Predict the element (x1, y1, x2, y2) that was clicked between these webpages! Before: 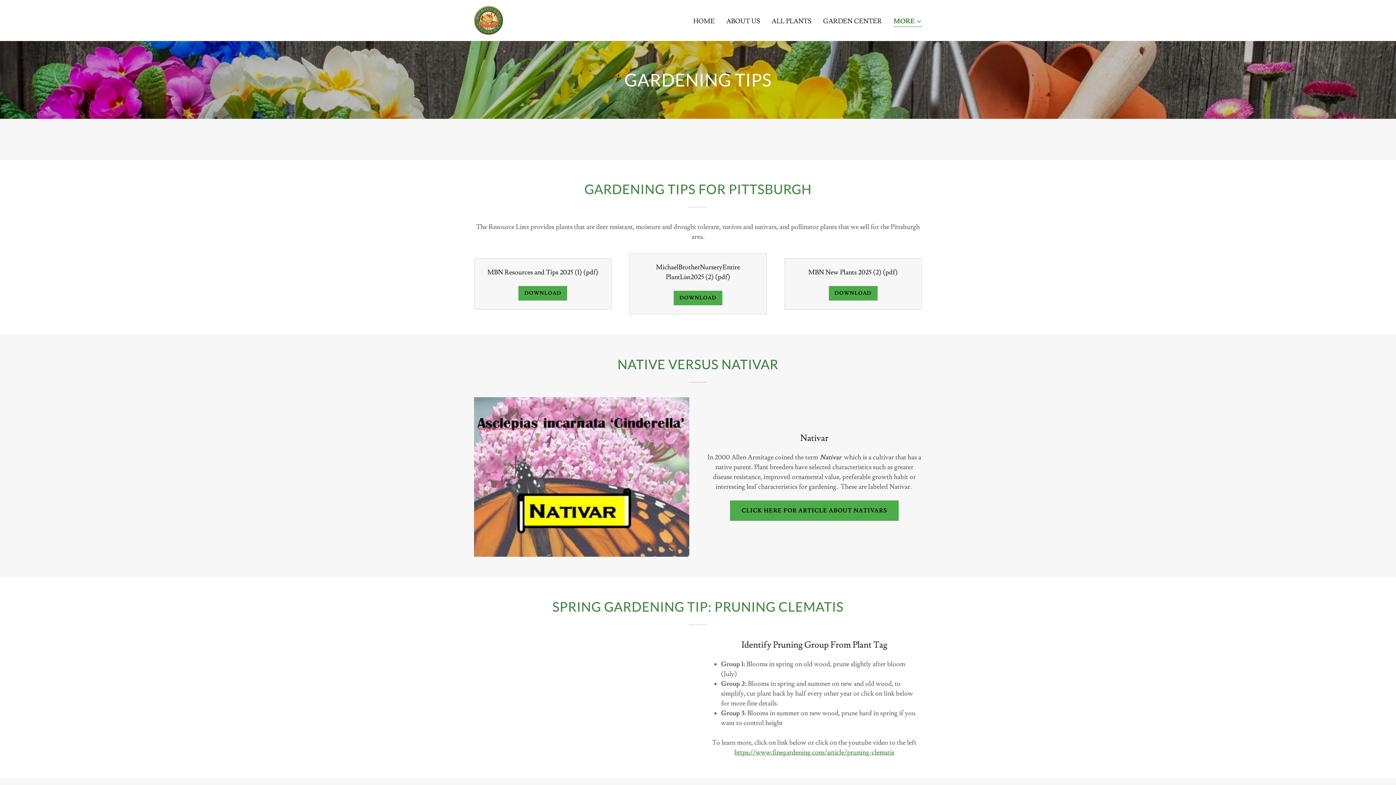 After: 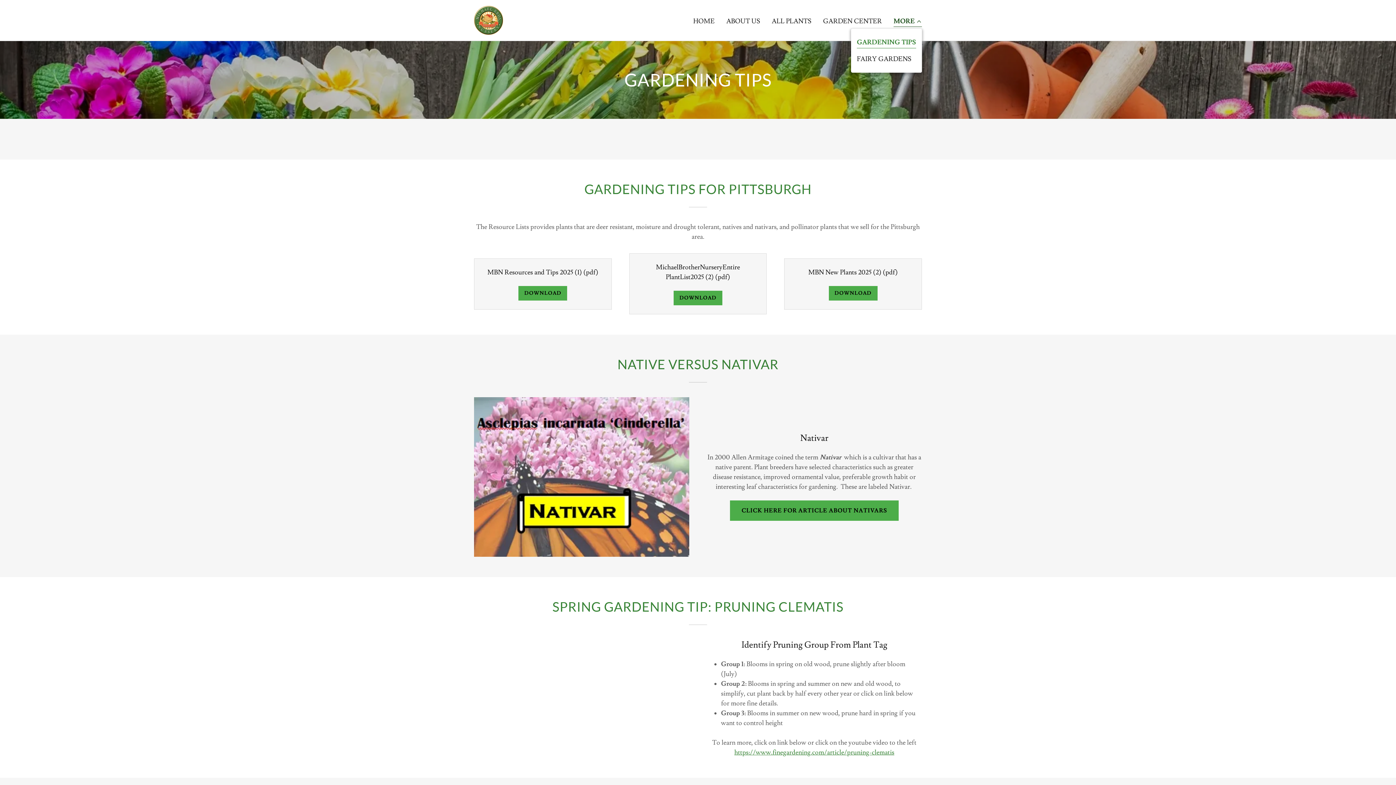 Action: bbox: (893, 16, 922, 26) label: MORE